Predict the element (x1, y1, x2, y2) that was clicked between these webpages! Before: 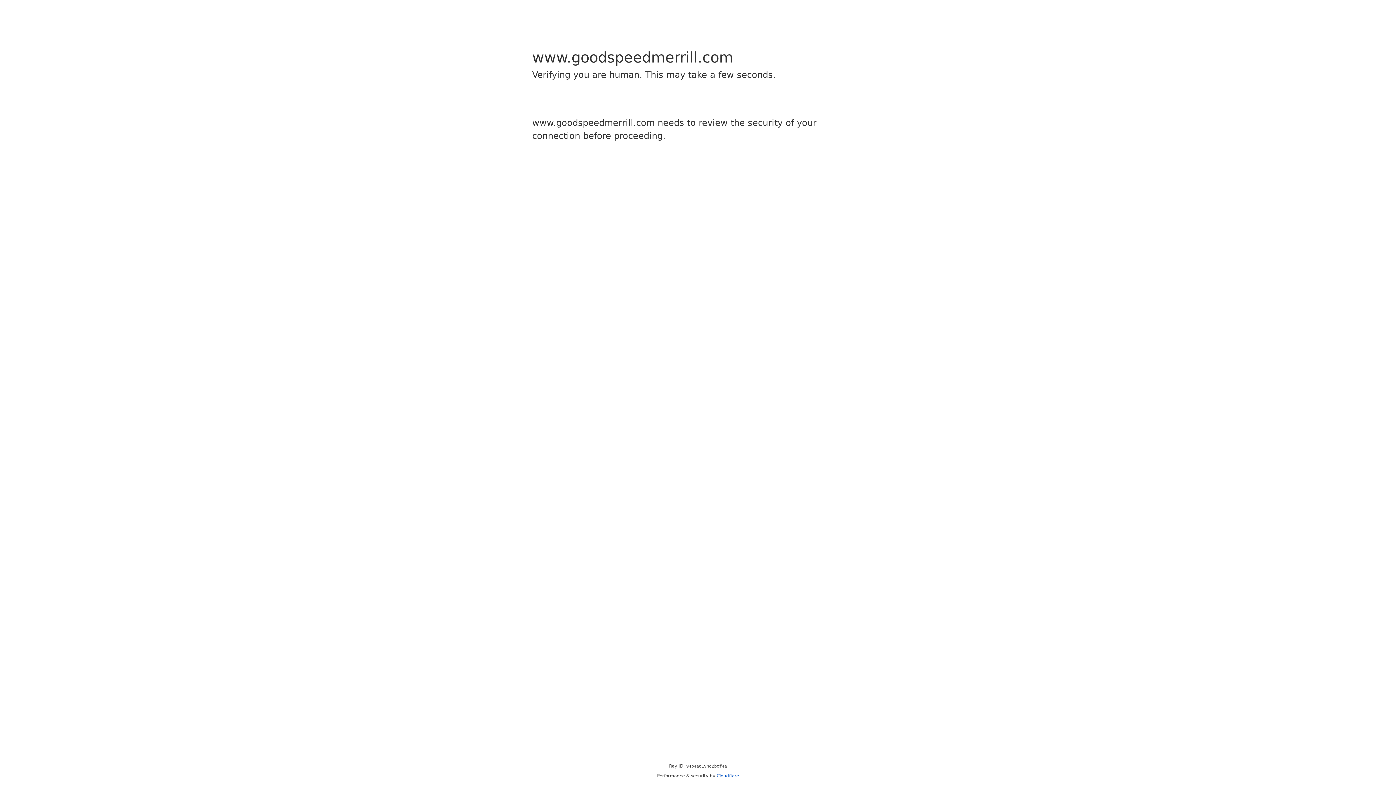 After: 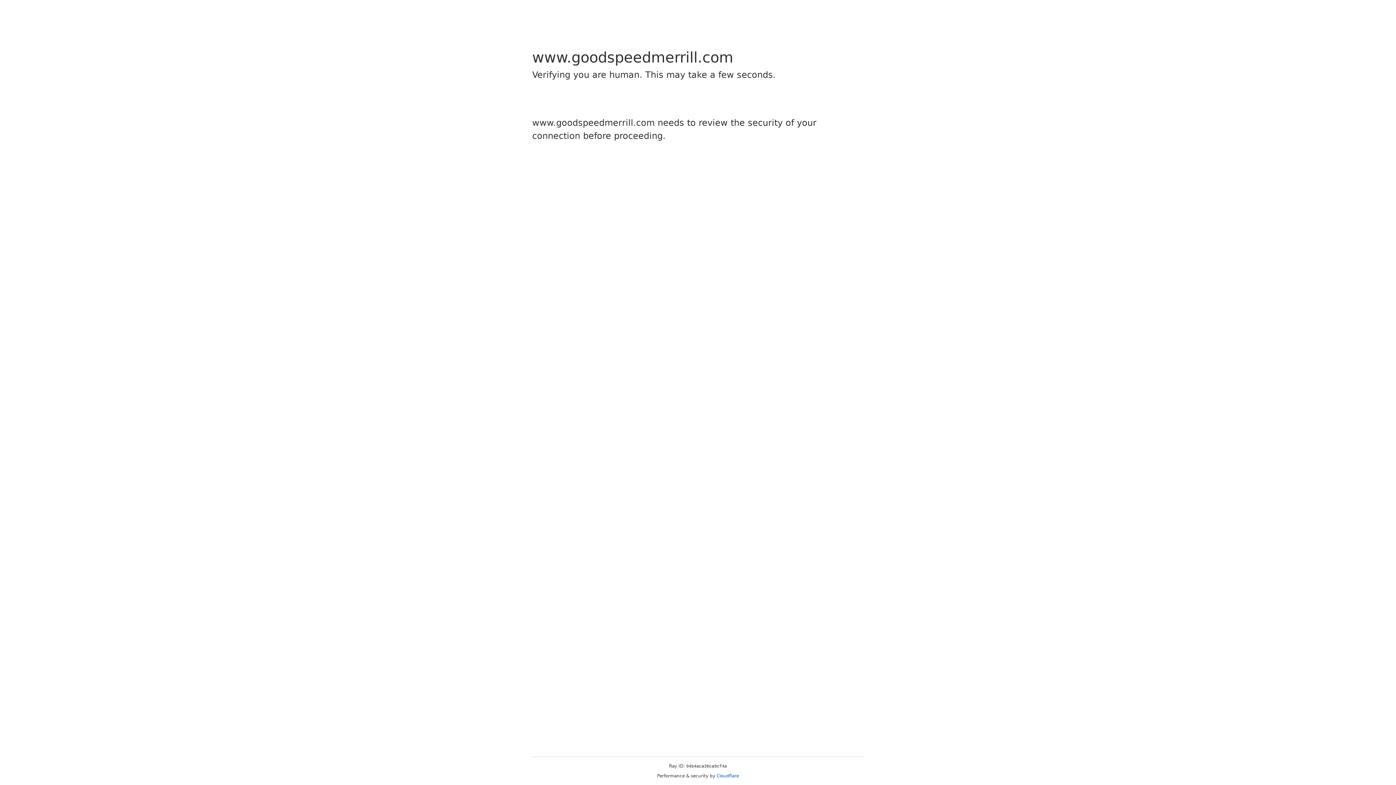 Action: label: Cloudflare bbox: (716, 773, 739, 778)